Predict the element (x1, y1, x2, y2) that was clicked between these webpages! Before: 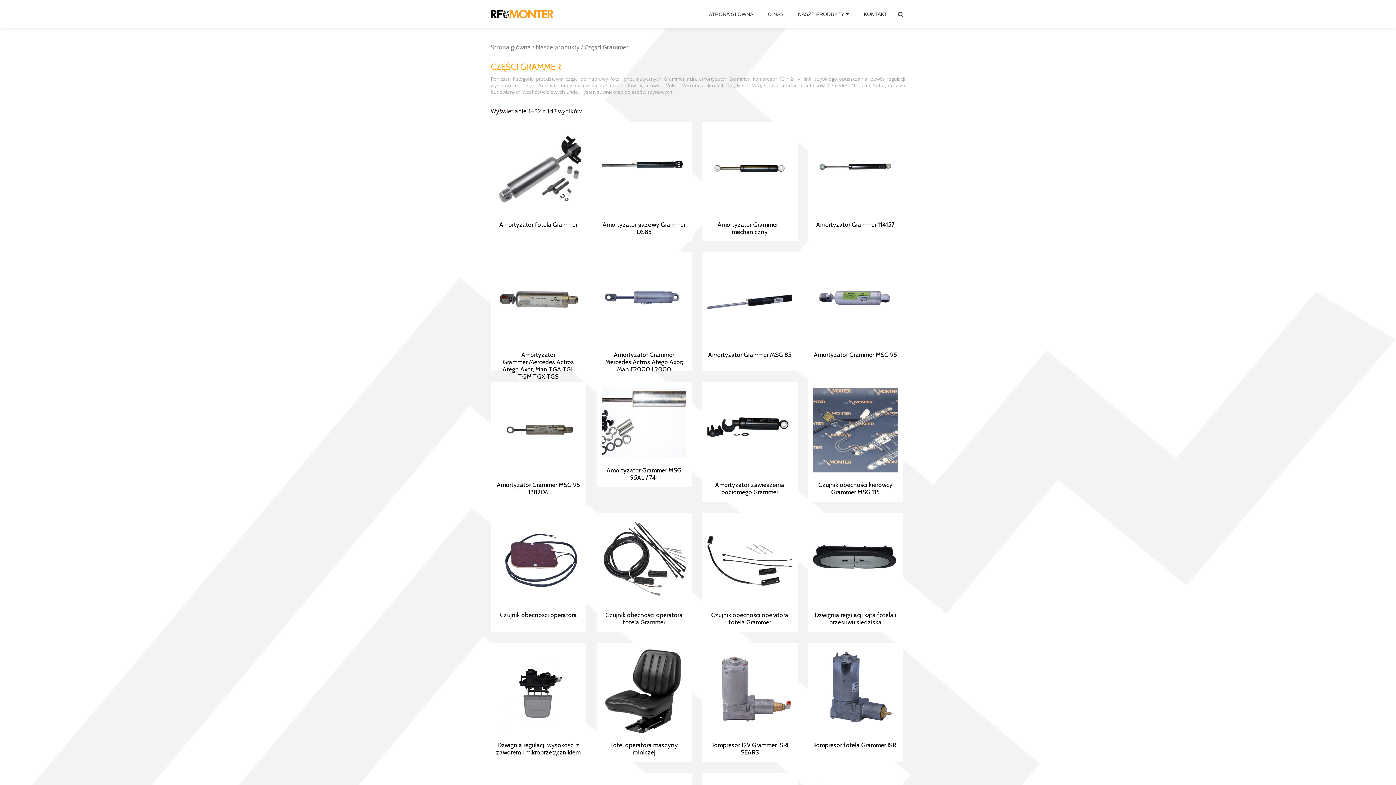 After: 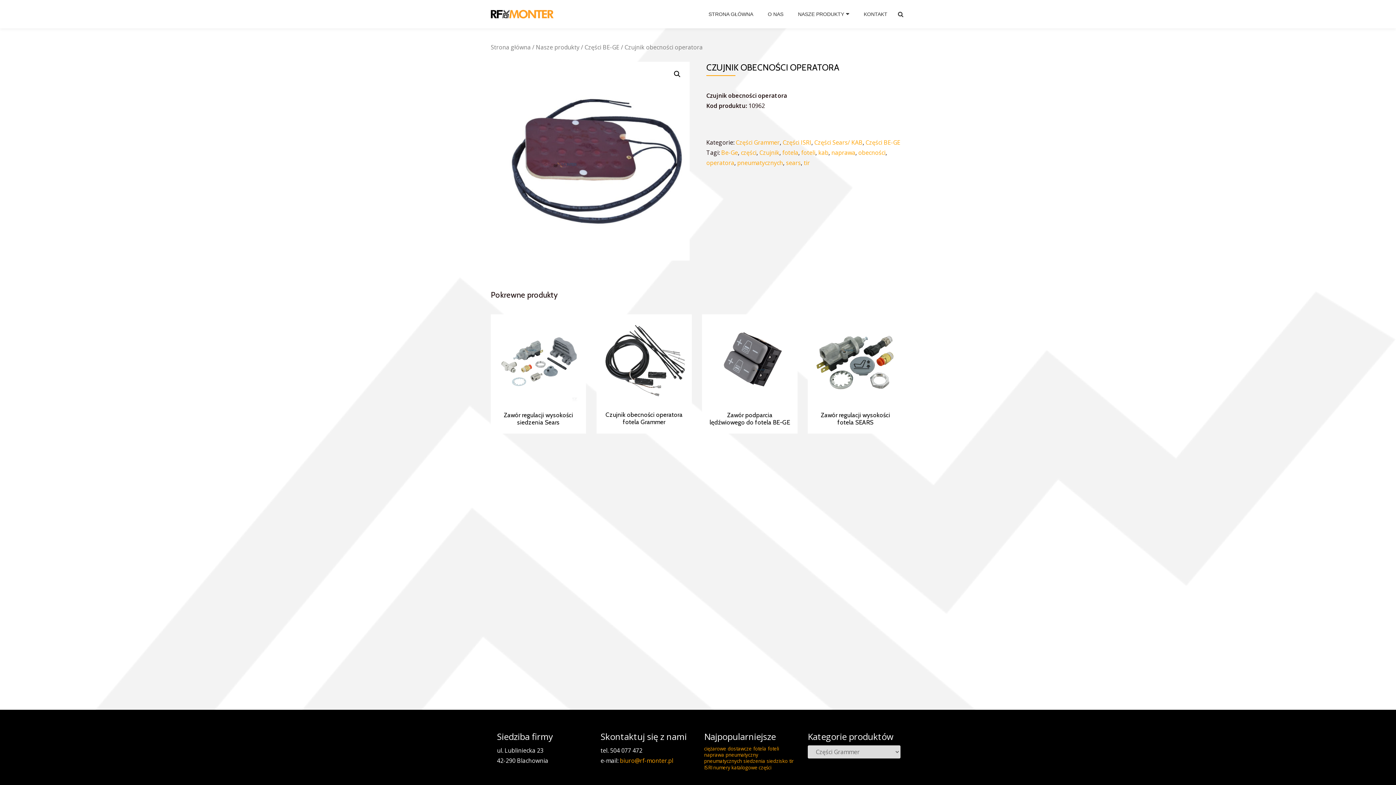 Action: label: Czujnik obecności operatora bbox: (496, 518, 580, 626)